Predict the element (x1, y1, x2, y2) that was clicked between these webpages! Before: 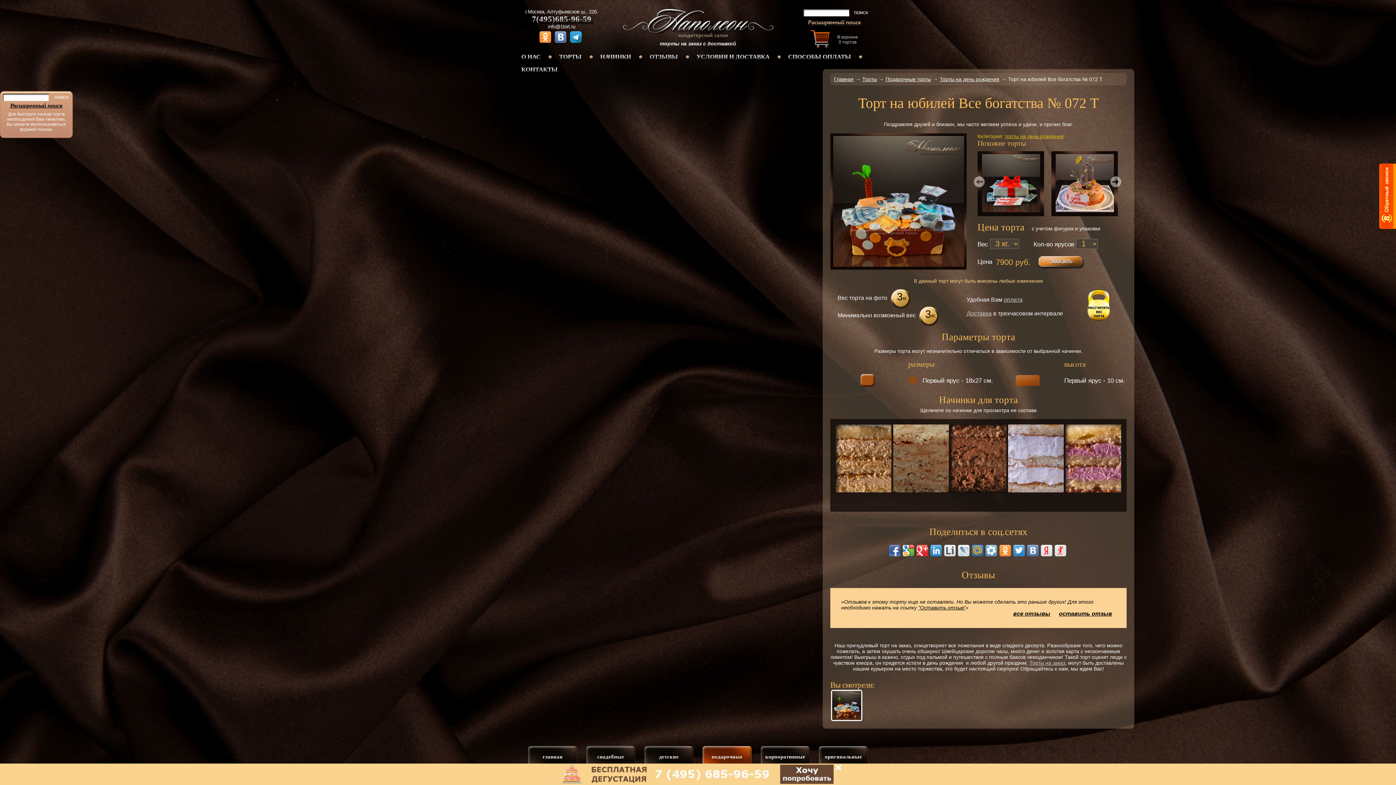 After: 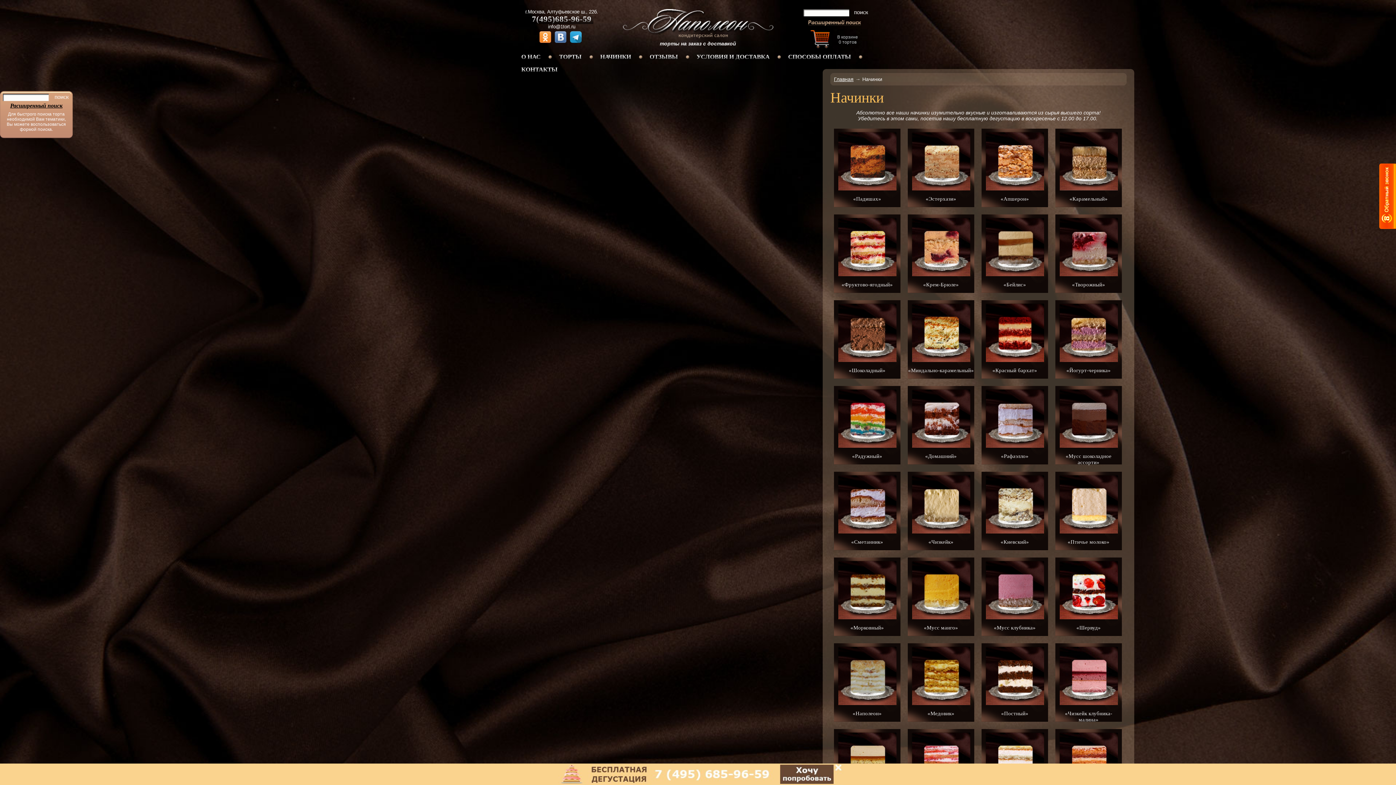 Action: label: НАЧИНКИ
НАЧИНКИ
НАЧИНКИ
НАЧИНКИ
НАЧИНКИ
НАЧИНКИ
НАЧИНКИ
НАЧИНКИ
НАЧИНКИ
НАЧИНКИ
НАЧИНКИ
НАЧИНКИ
НАЧИНКИ
НАЧИНКИ
НАЧИНКИ
НАЧИНКИ
НАЧИНКИ
НАЧИНКИ
НАЧИНКИ bbox: (598, 53, 632, 60)